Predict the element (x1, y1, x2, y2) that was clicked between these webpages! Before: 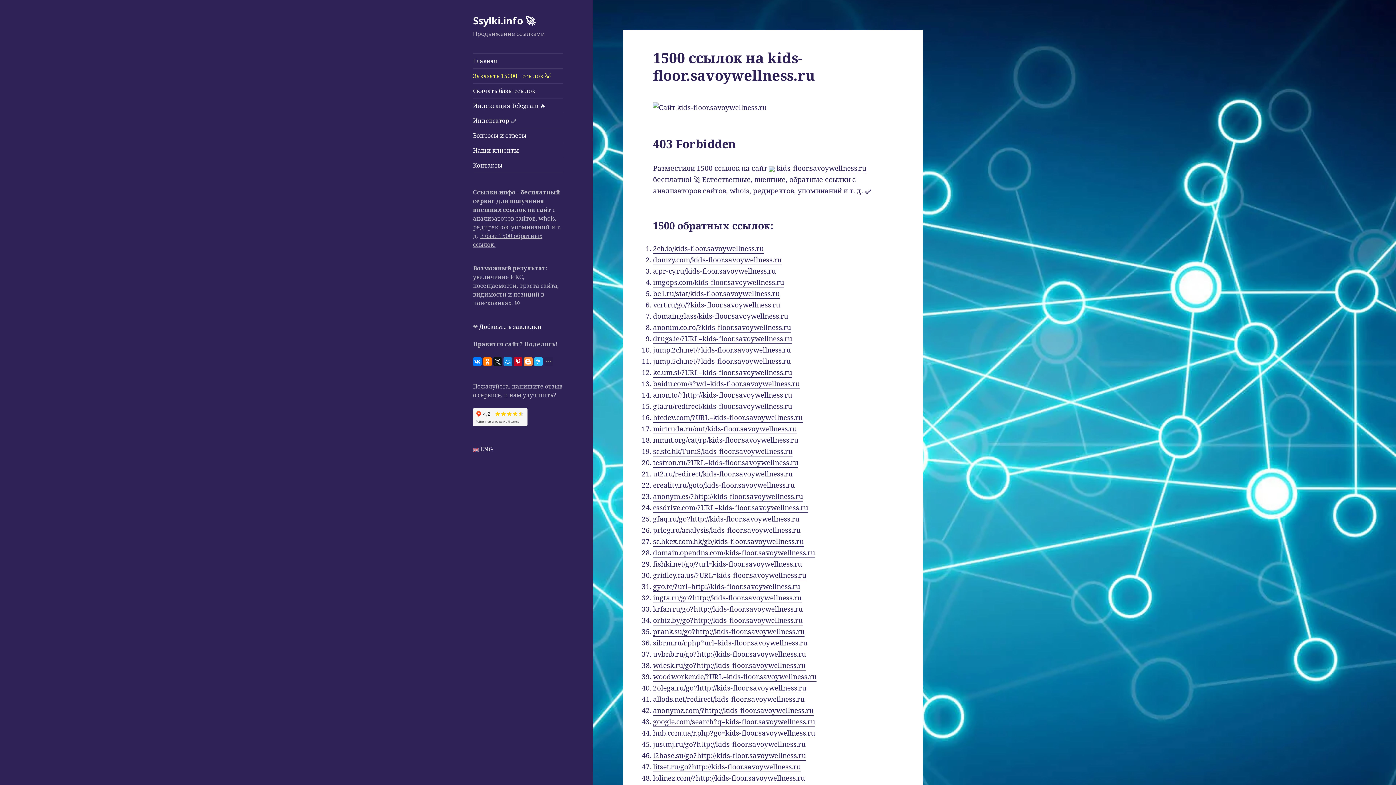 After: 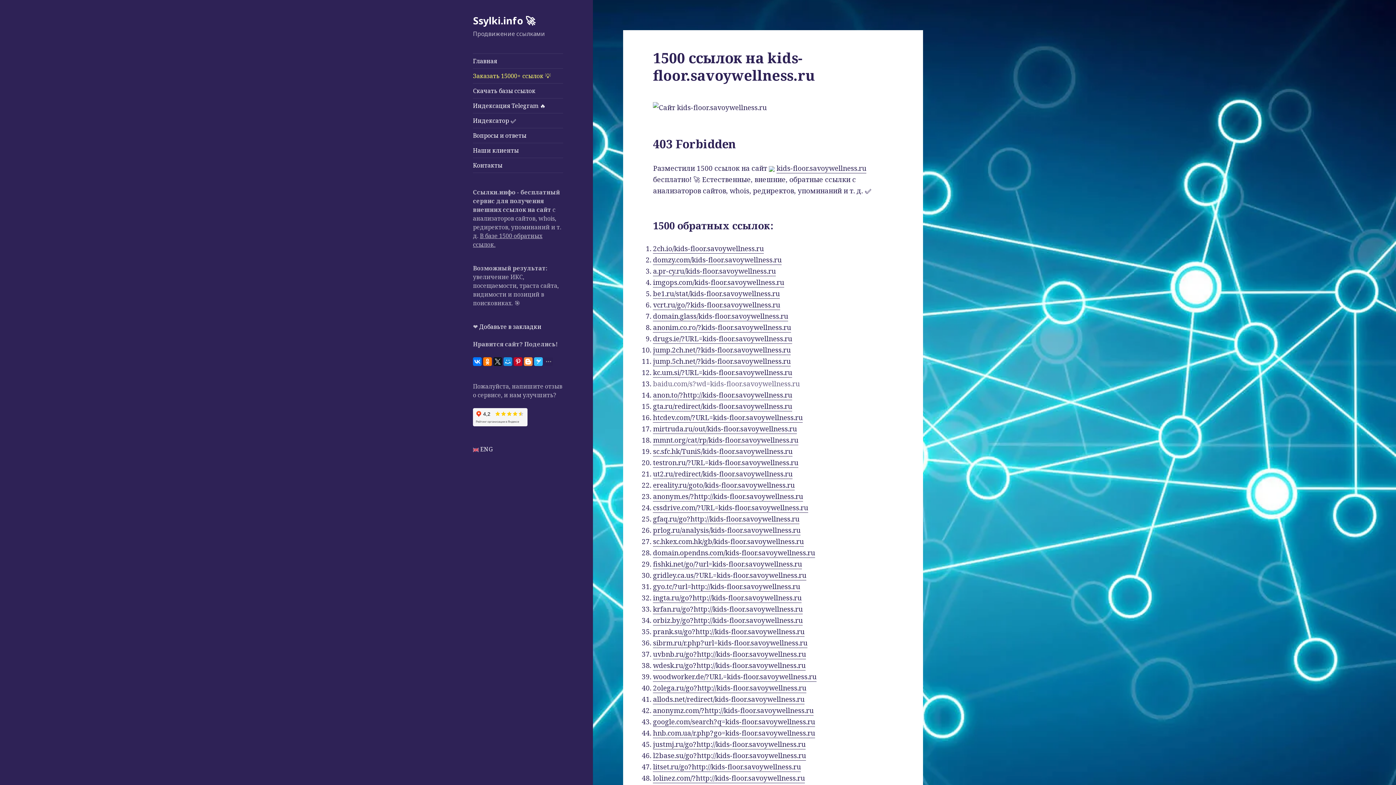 Action: label: baidu.com/s?wd=kids-floor.savoywellness.ru bbox: (653, 379, 800, 388)